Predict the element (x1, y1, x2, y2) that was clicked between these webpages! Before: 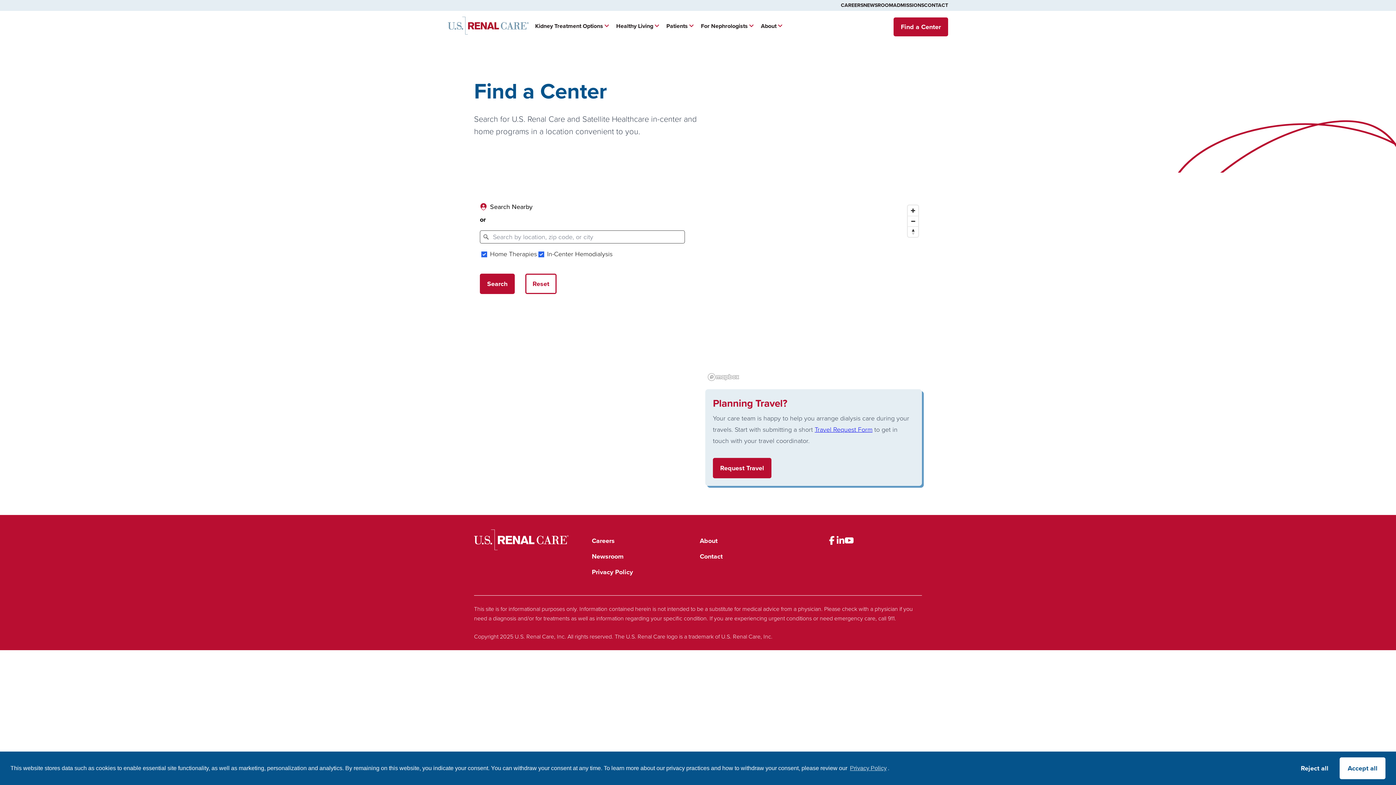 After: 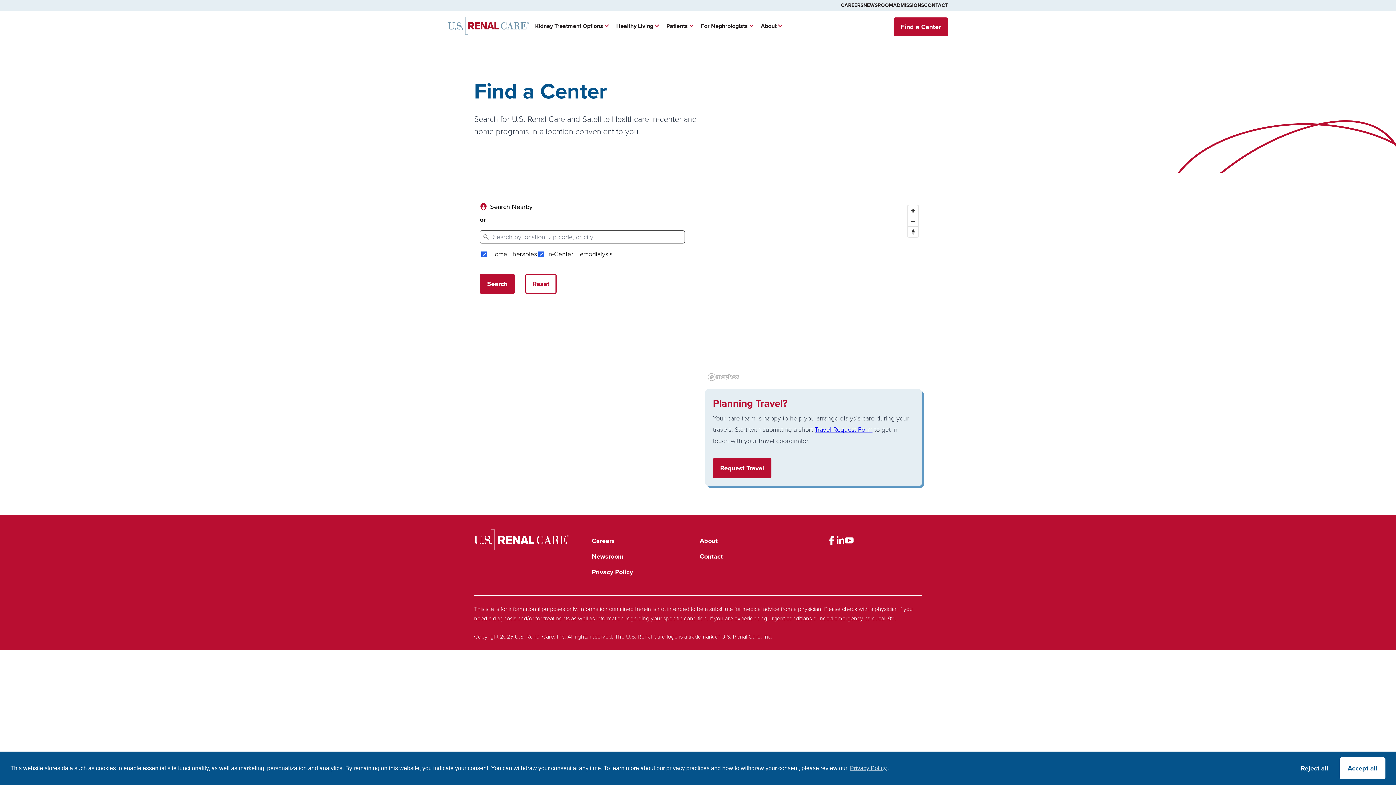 Action: label: Mapbox logo bbox: (707, 372, 739, 381)